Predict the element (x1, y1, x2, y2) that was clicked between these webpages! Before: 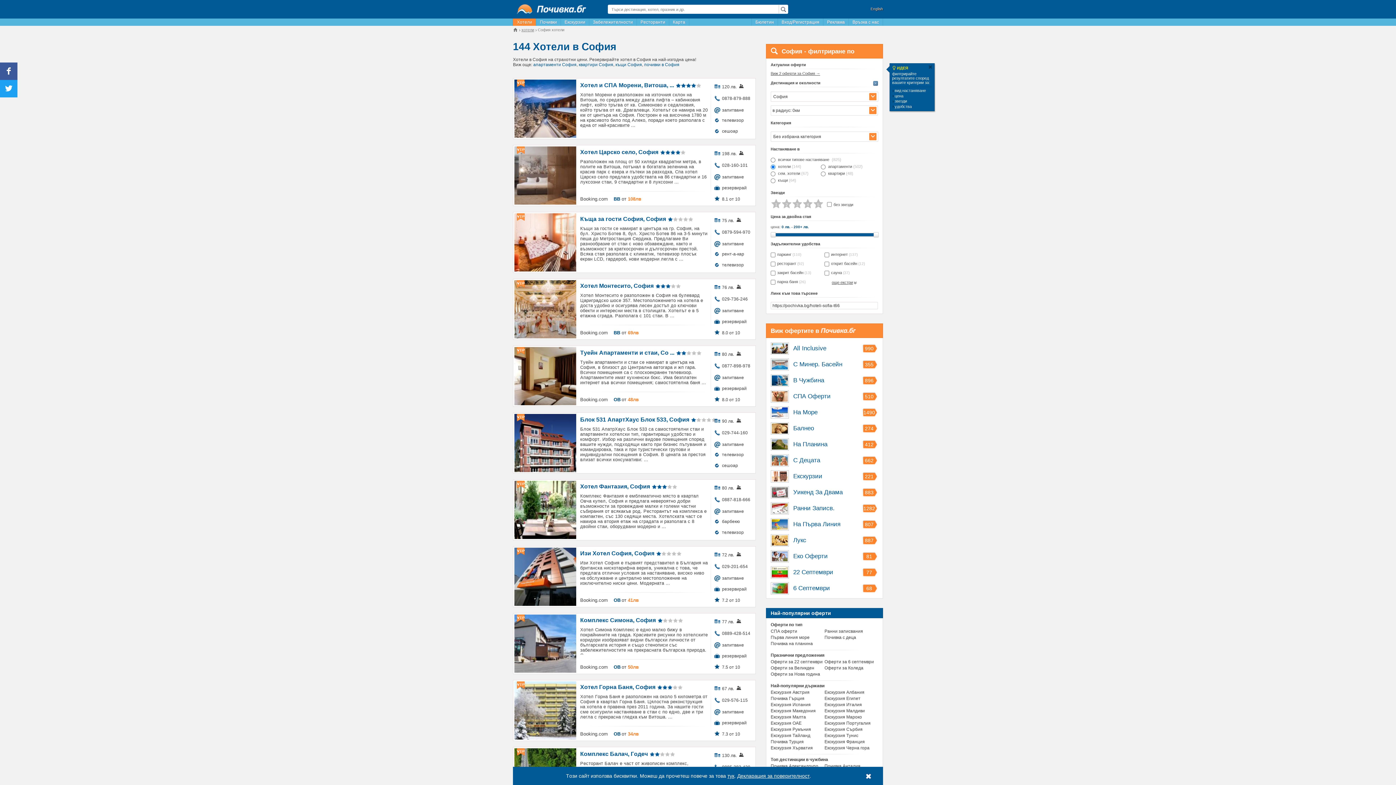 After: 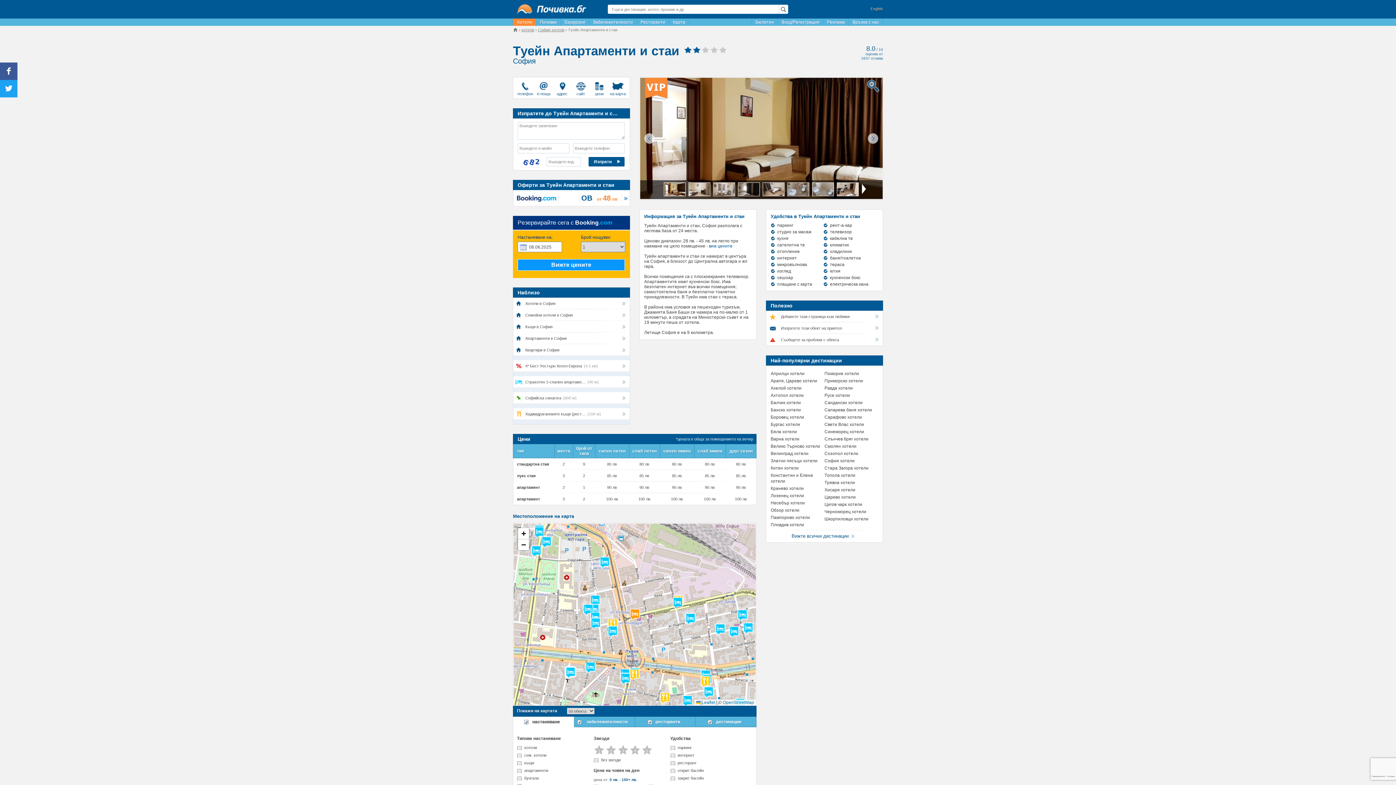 Action: bbox: (580, 349, 674, 356) label: Туейн Апартаменти и стаи, Со ...